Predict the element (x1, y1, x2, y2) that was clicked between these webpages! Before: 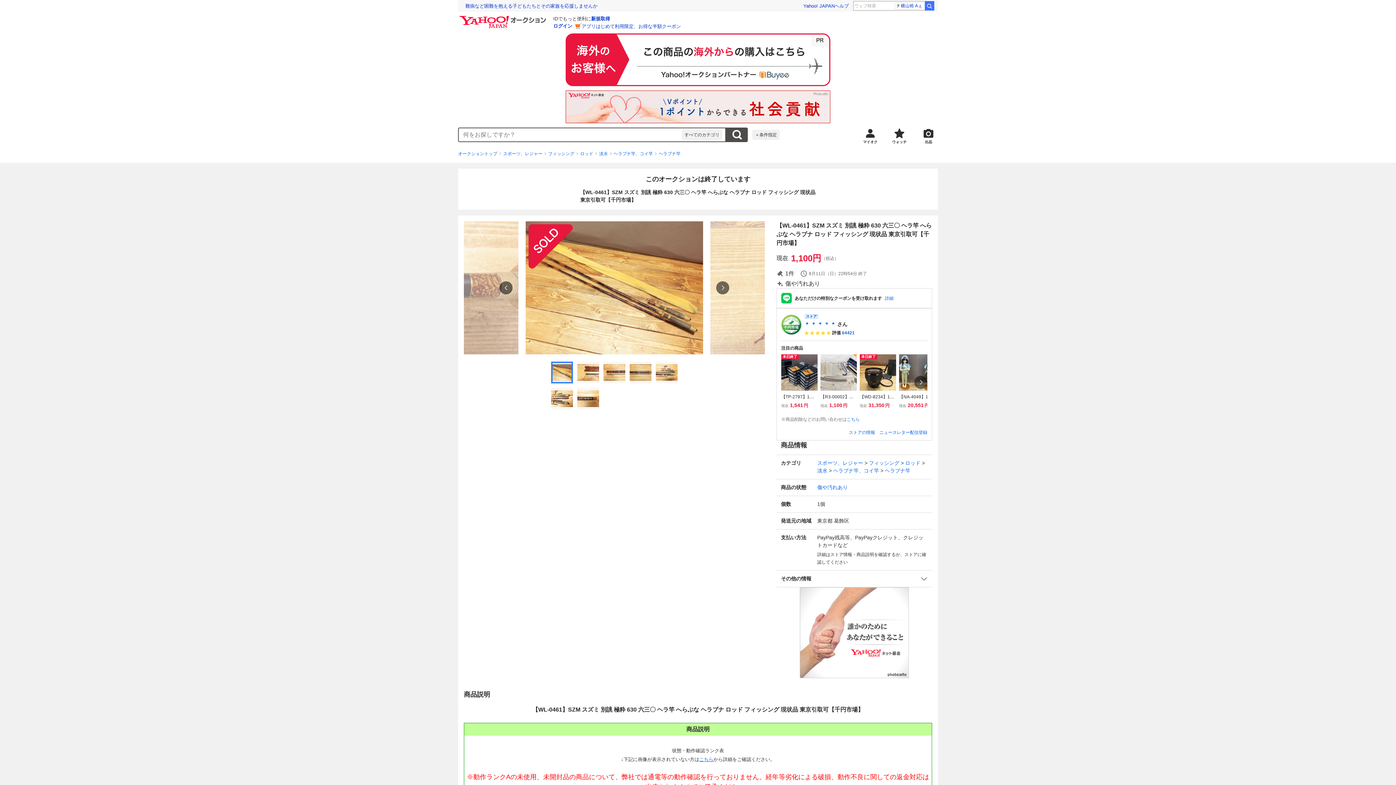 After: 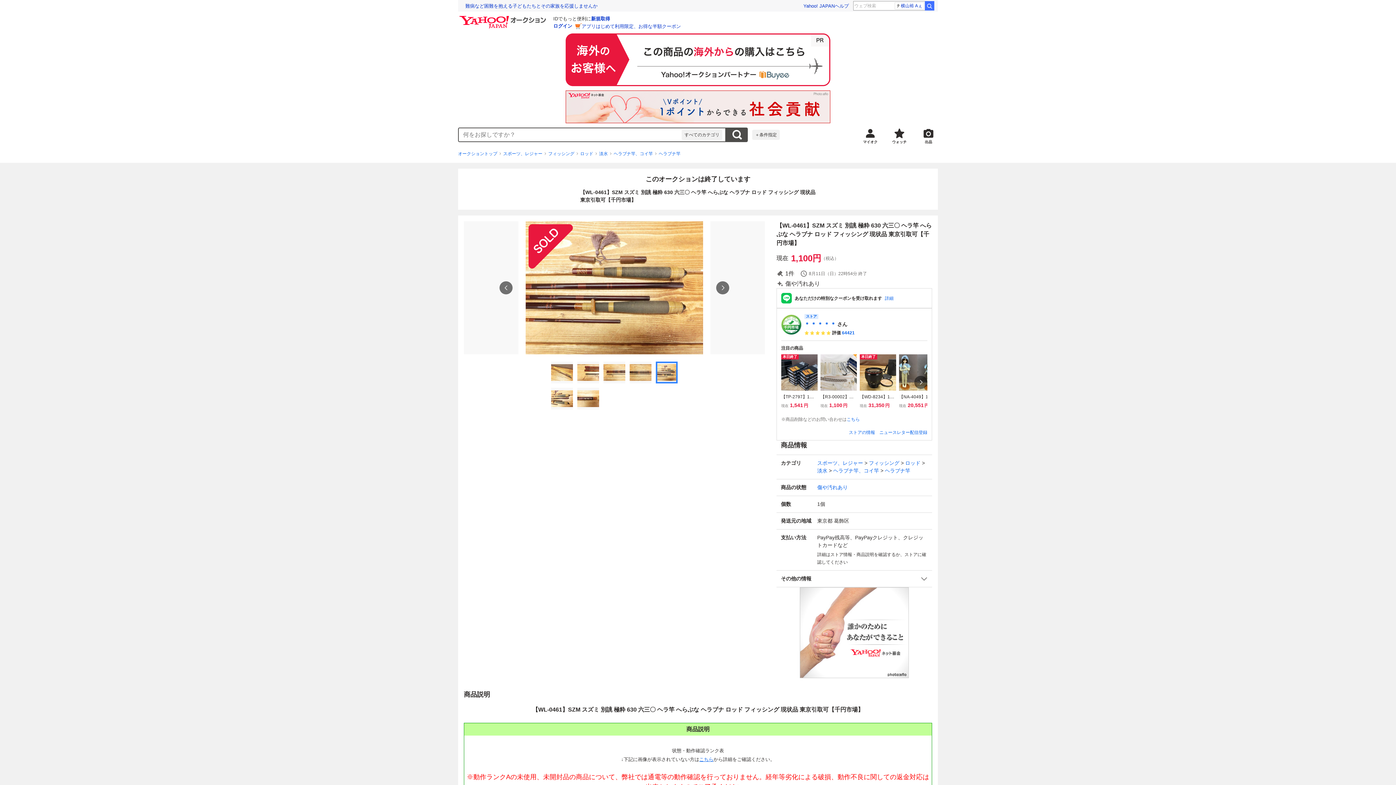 Action: bbox: (656, 361, 677, 383)